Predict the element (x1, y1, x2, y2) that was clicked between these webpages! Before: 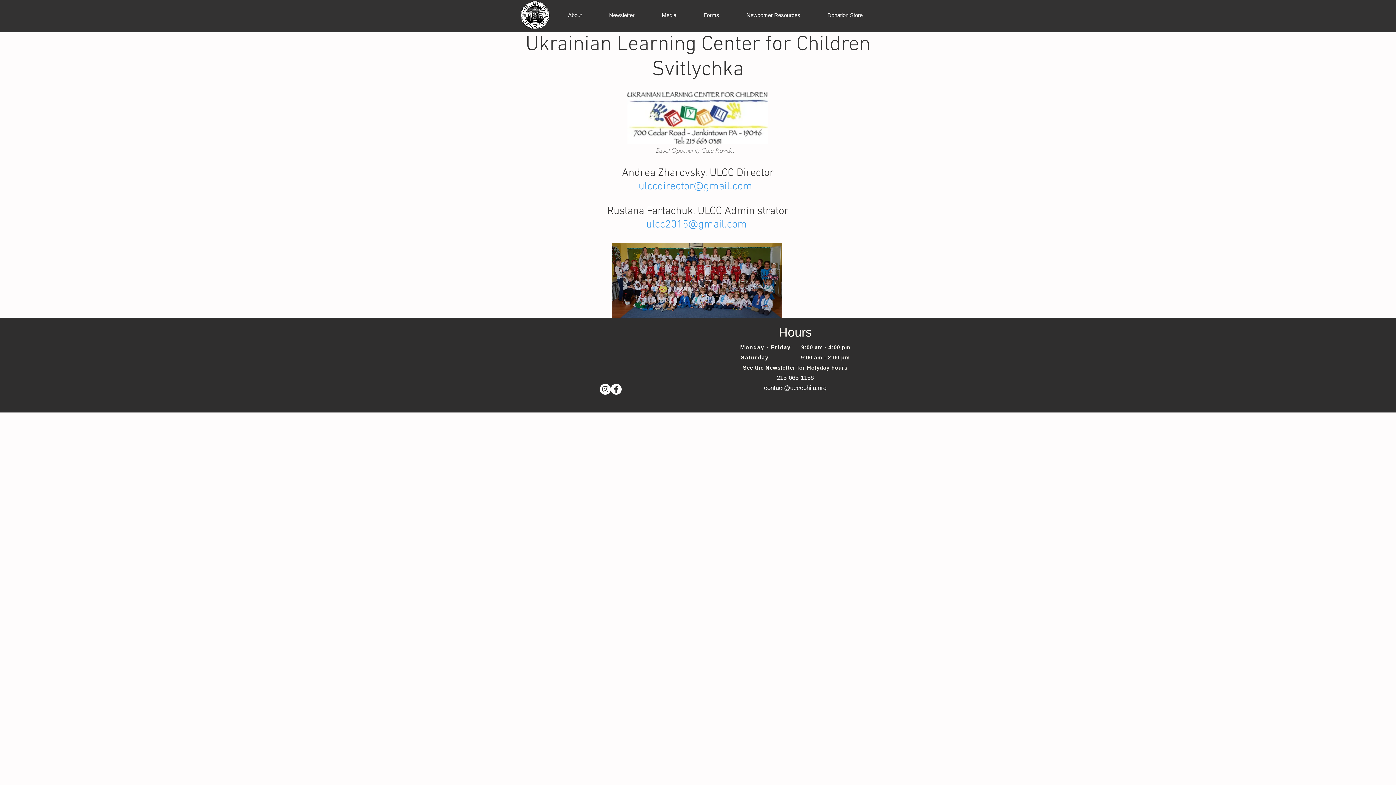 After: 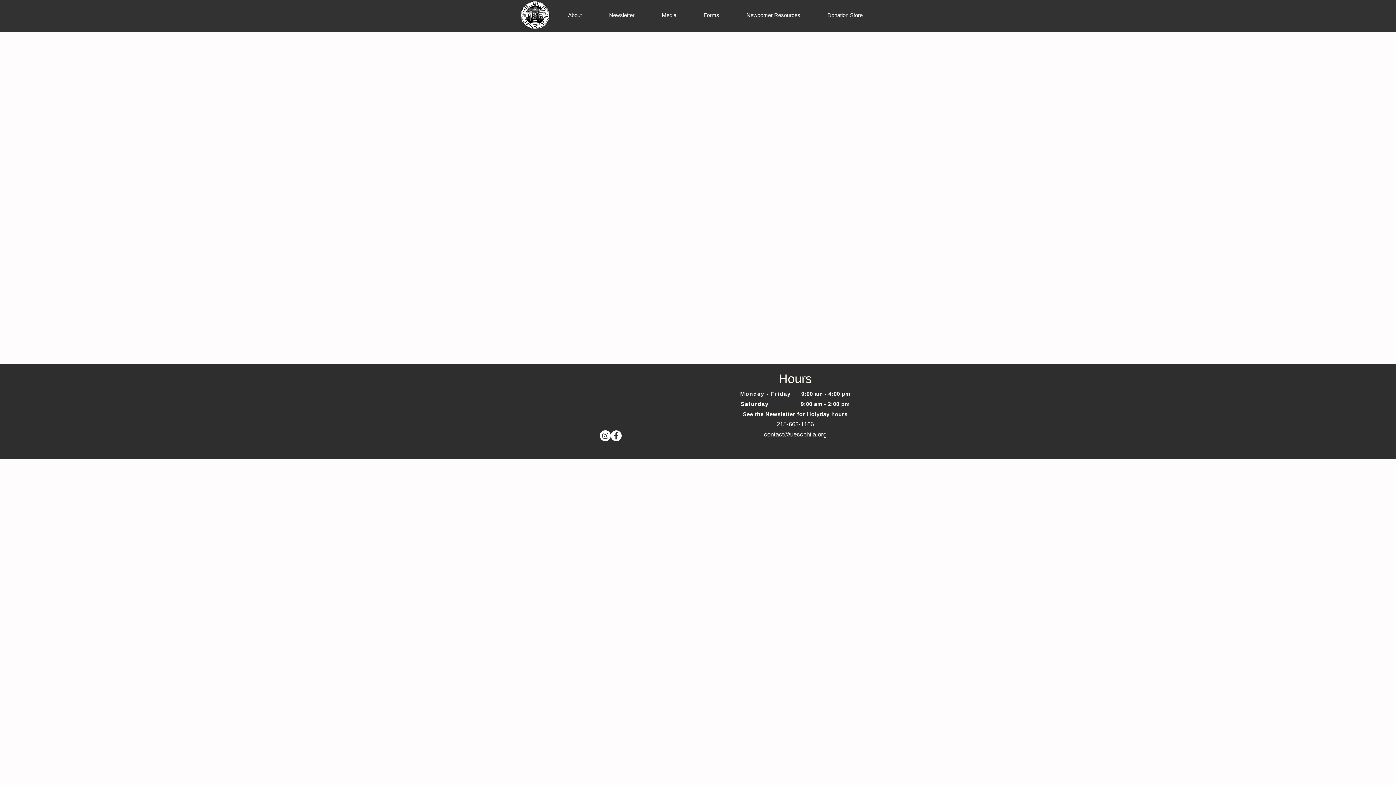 Action: bbox: (595, 10, 648, 20) label: Newsletter